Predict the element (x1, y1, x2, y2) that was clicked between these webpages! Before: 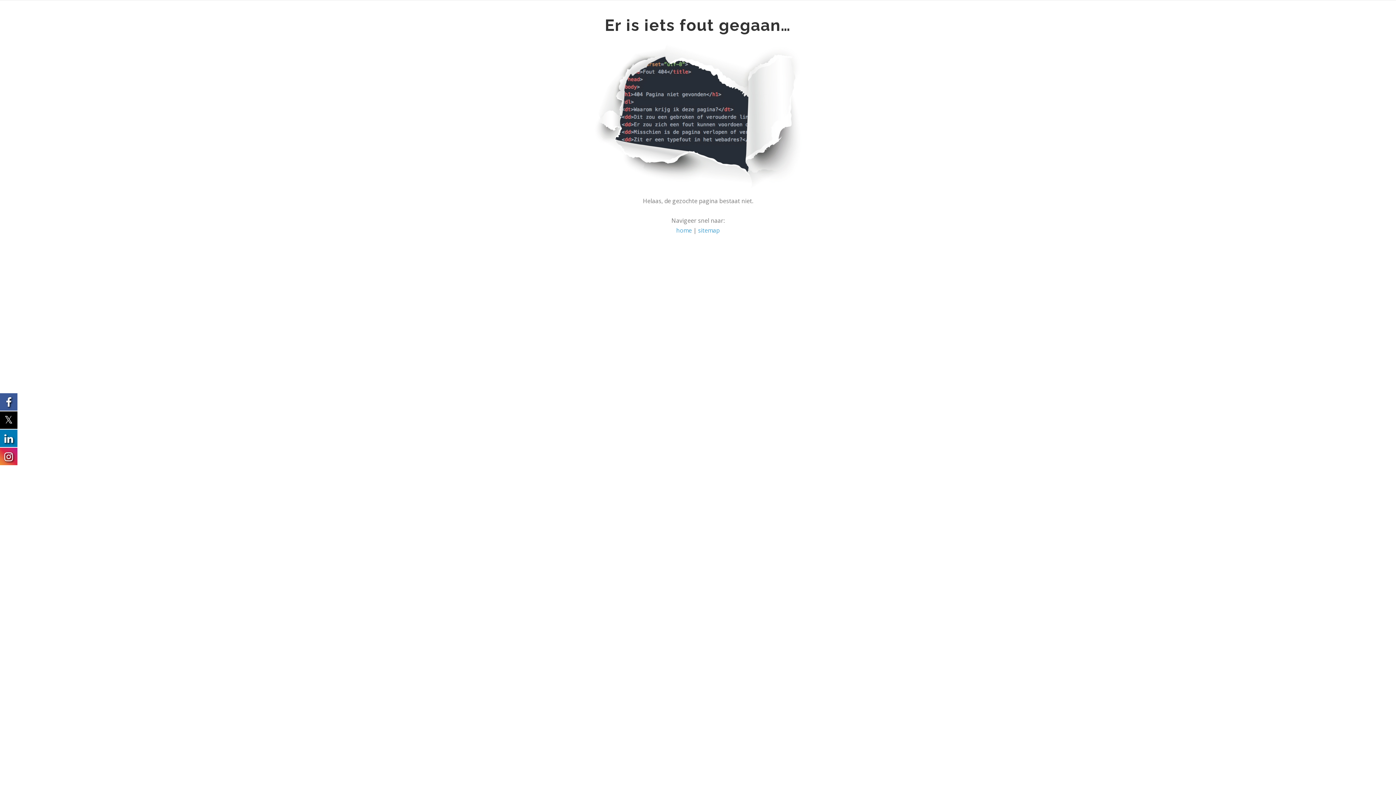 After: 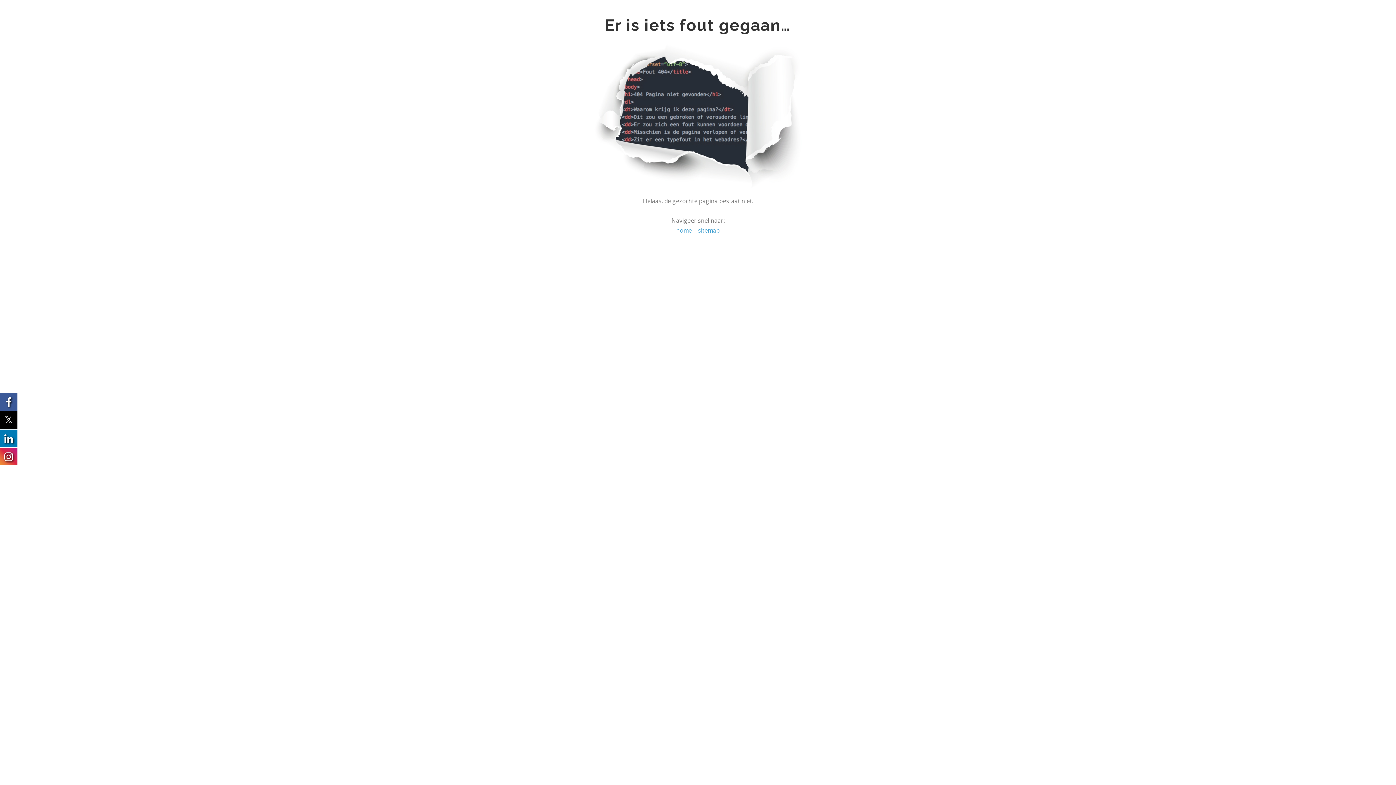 Action: bbox: (0, 429, 17, 447)